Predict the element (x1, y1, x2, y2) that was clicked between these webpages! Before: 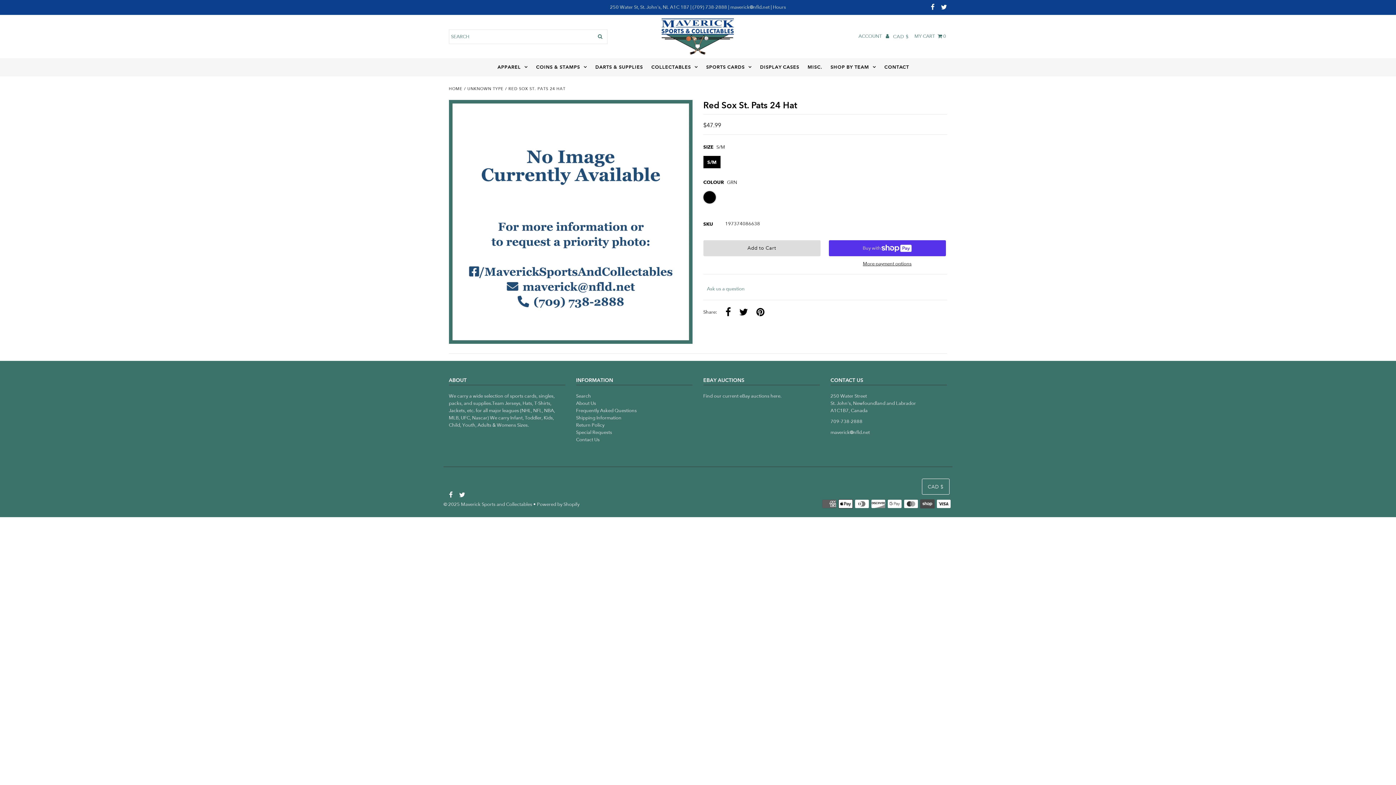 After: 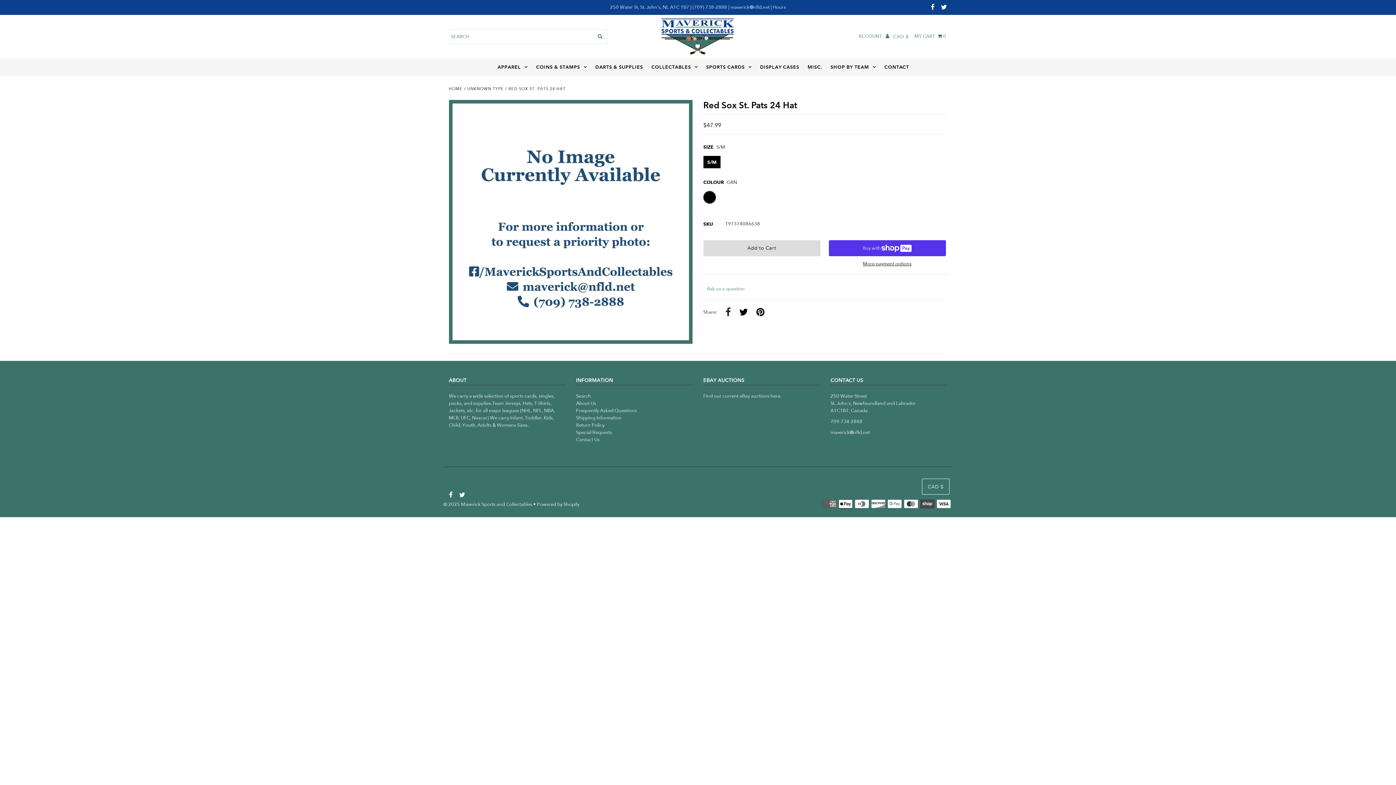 Action: bbox: (725, 307, 731, 317)